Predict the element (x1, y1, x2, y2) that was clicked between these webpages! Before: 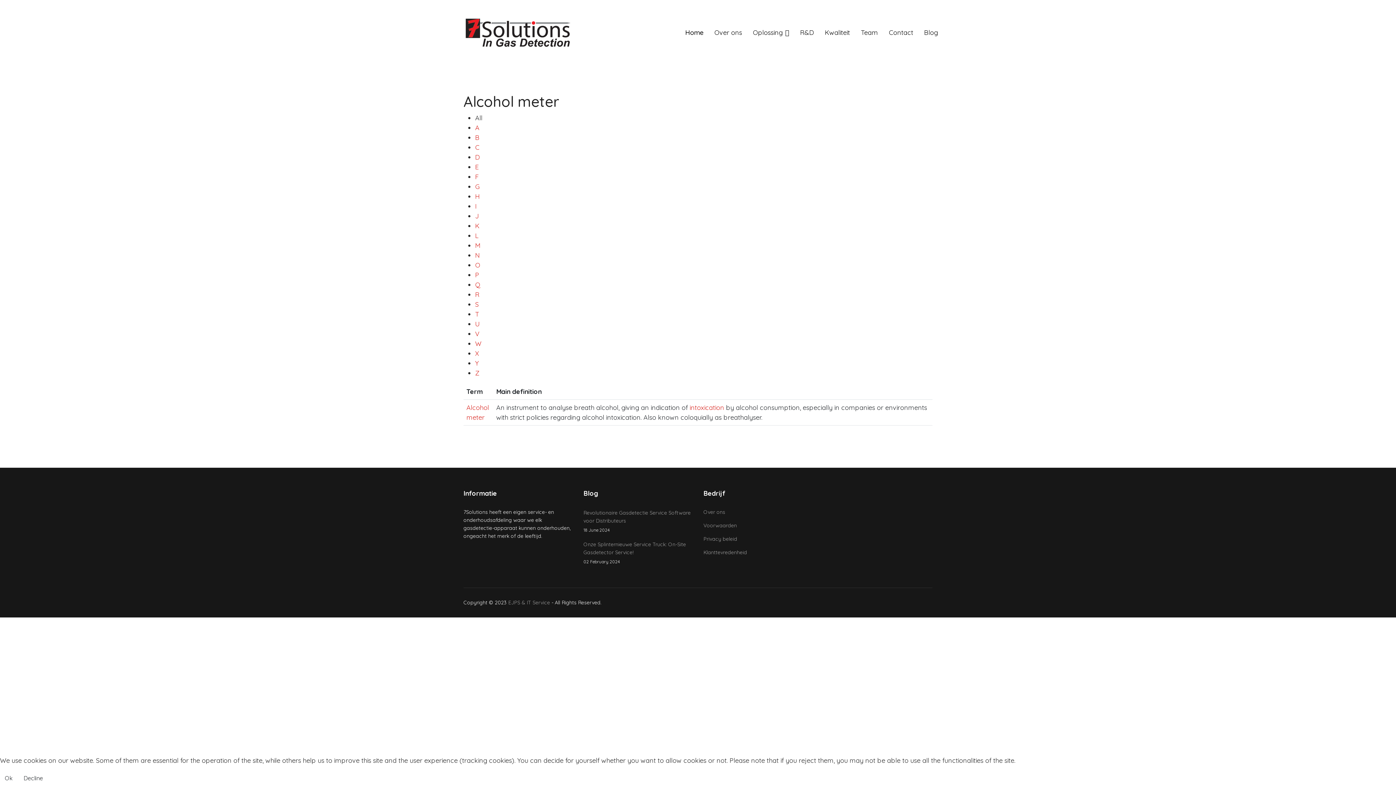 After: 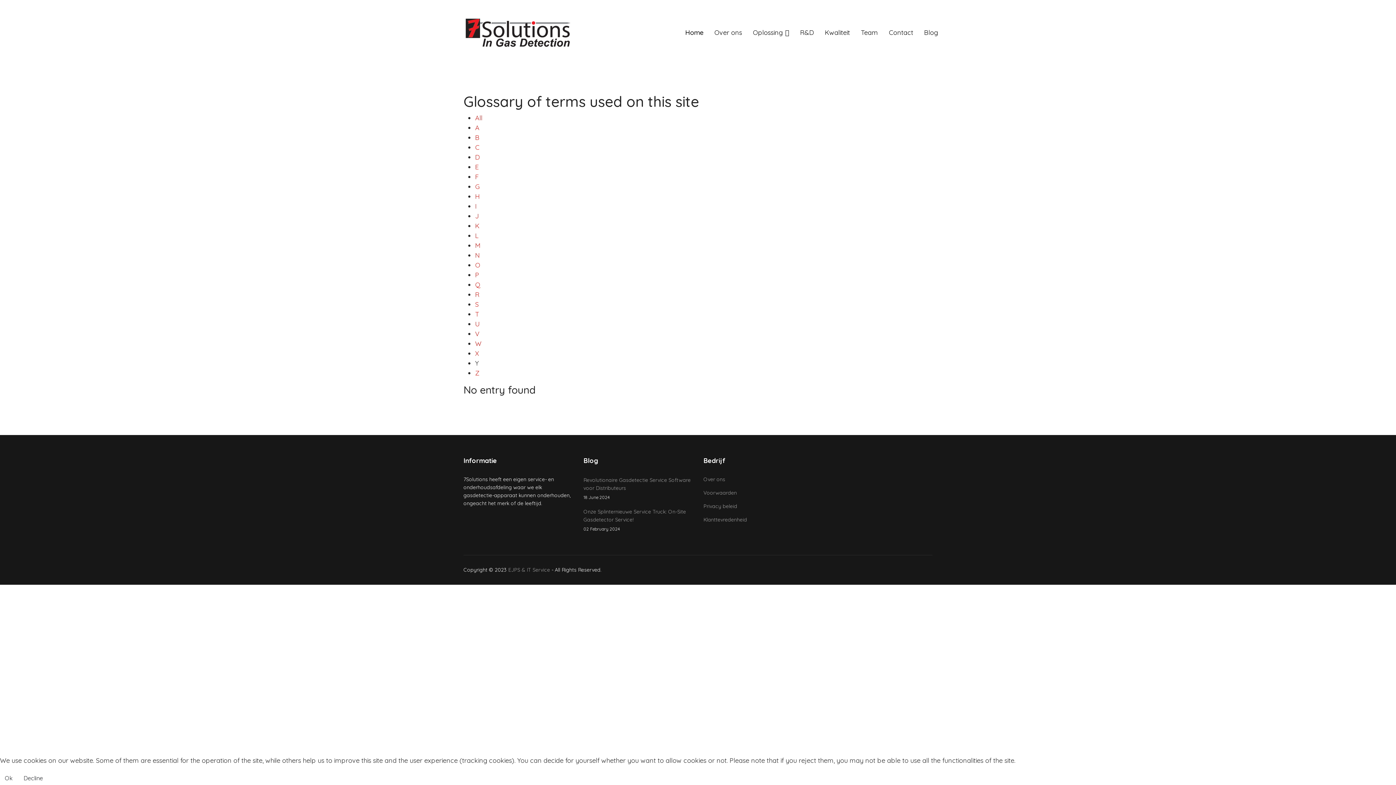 Action: bbox: (475, 359, 478, 367) label: Y